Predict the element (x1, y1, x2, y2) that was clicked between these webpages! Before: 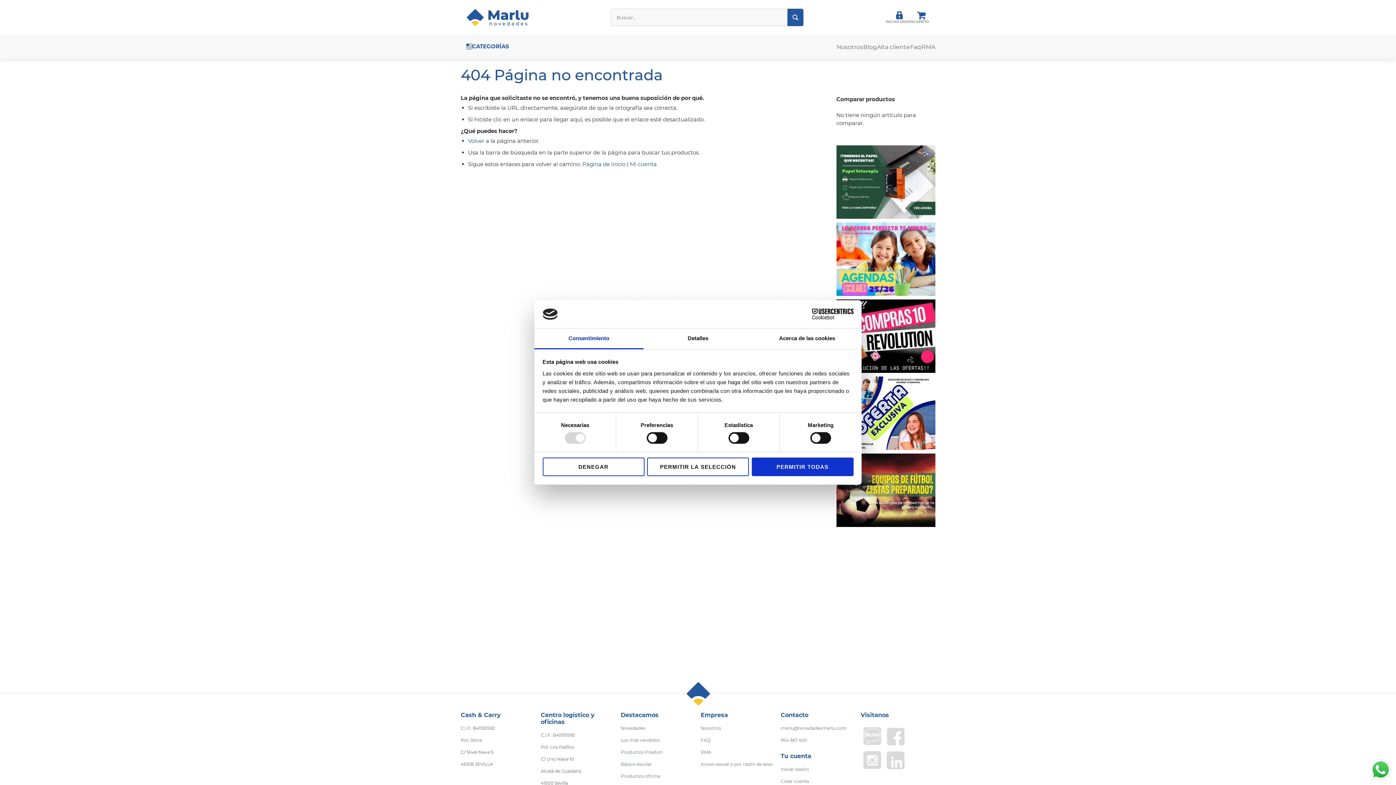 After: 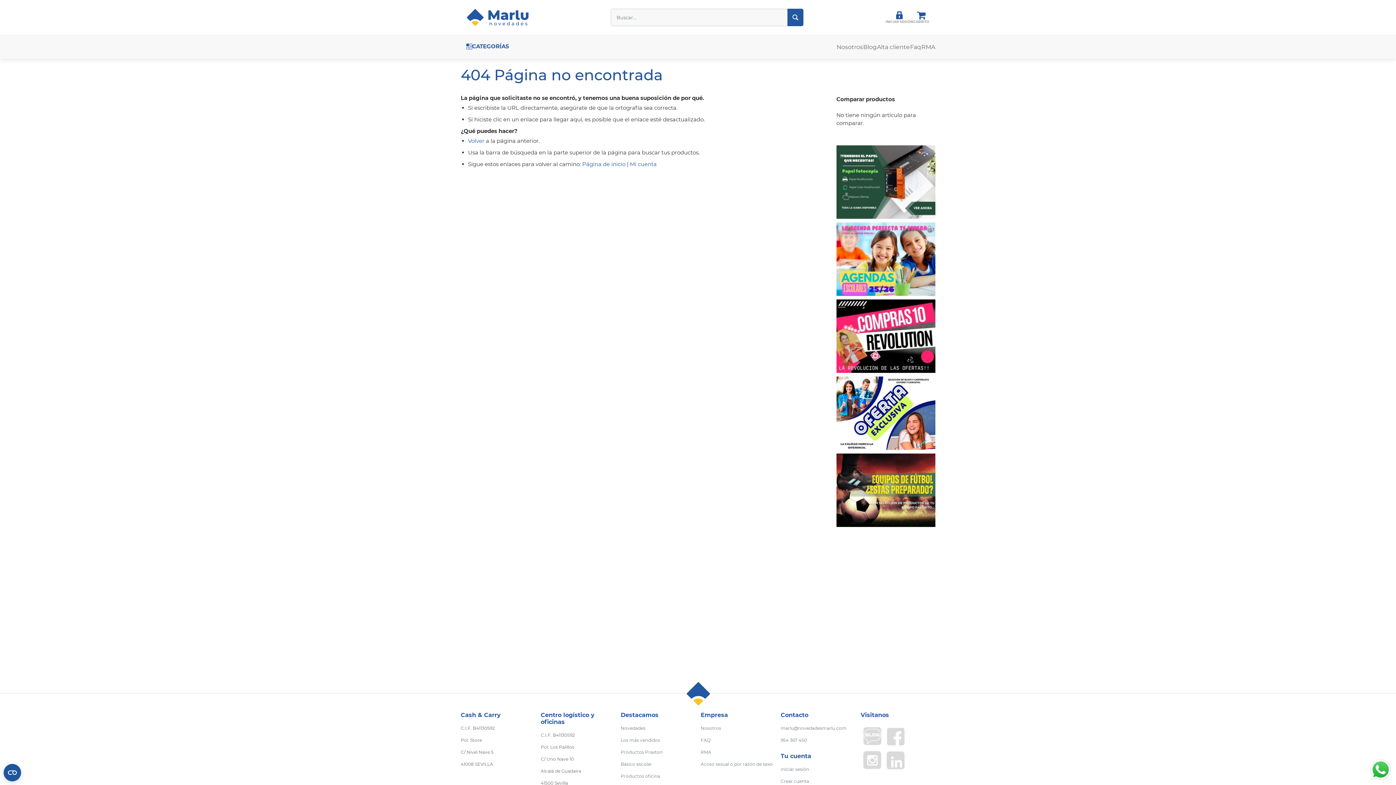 Action: bbox: (542, 457, 644, 476) label: DENEGAR